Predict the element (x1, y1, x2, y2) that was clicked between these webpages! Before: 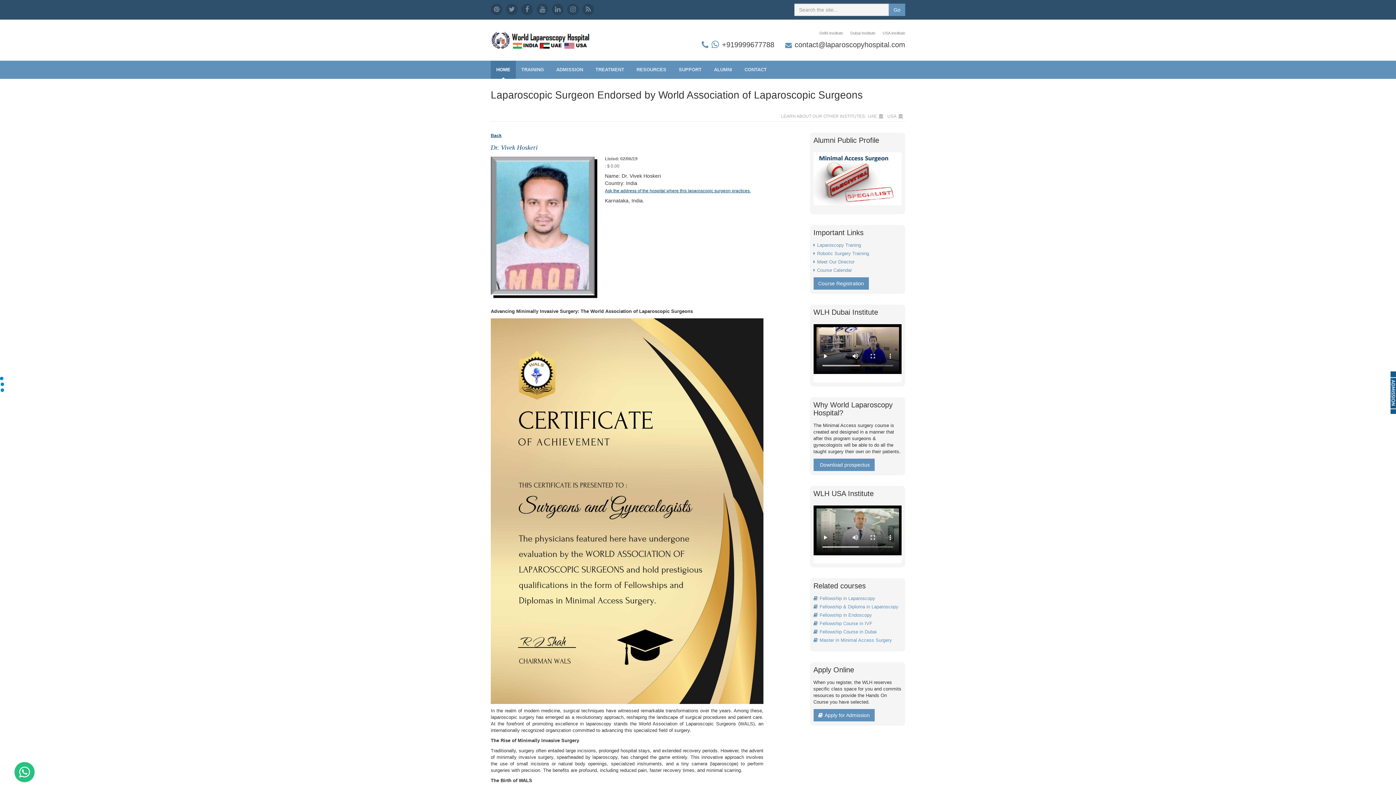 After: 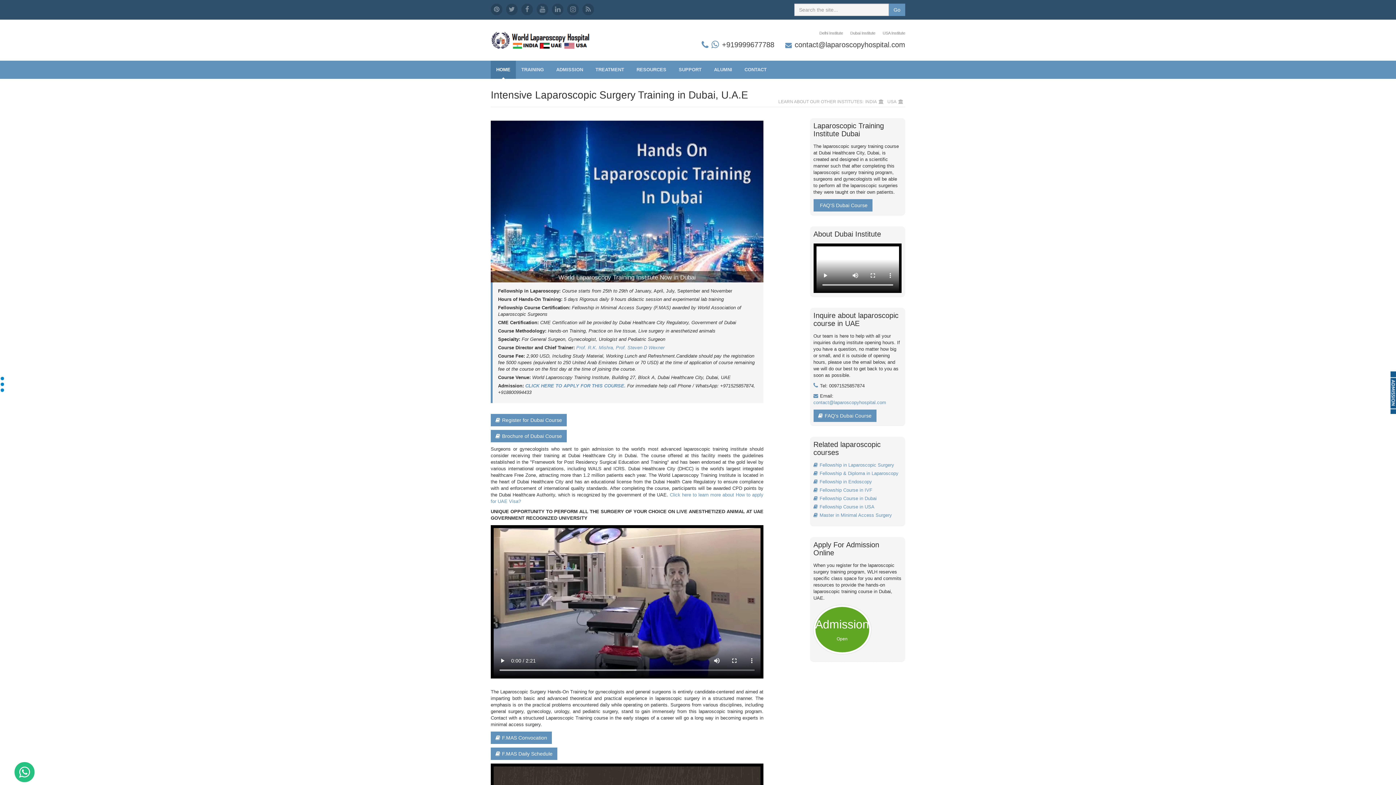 Action: bbox: (846, 30, 879, 36) label: Dubai Institute